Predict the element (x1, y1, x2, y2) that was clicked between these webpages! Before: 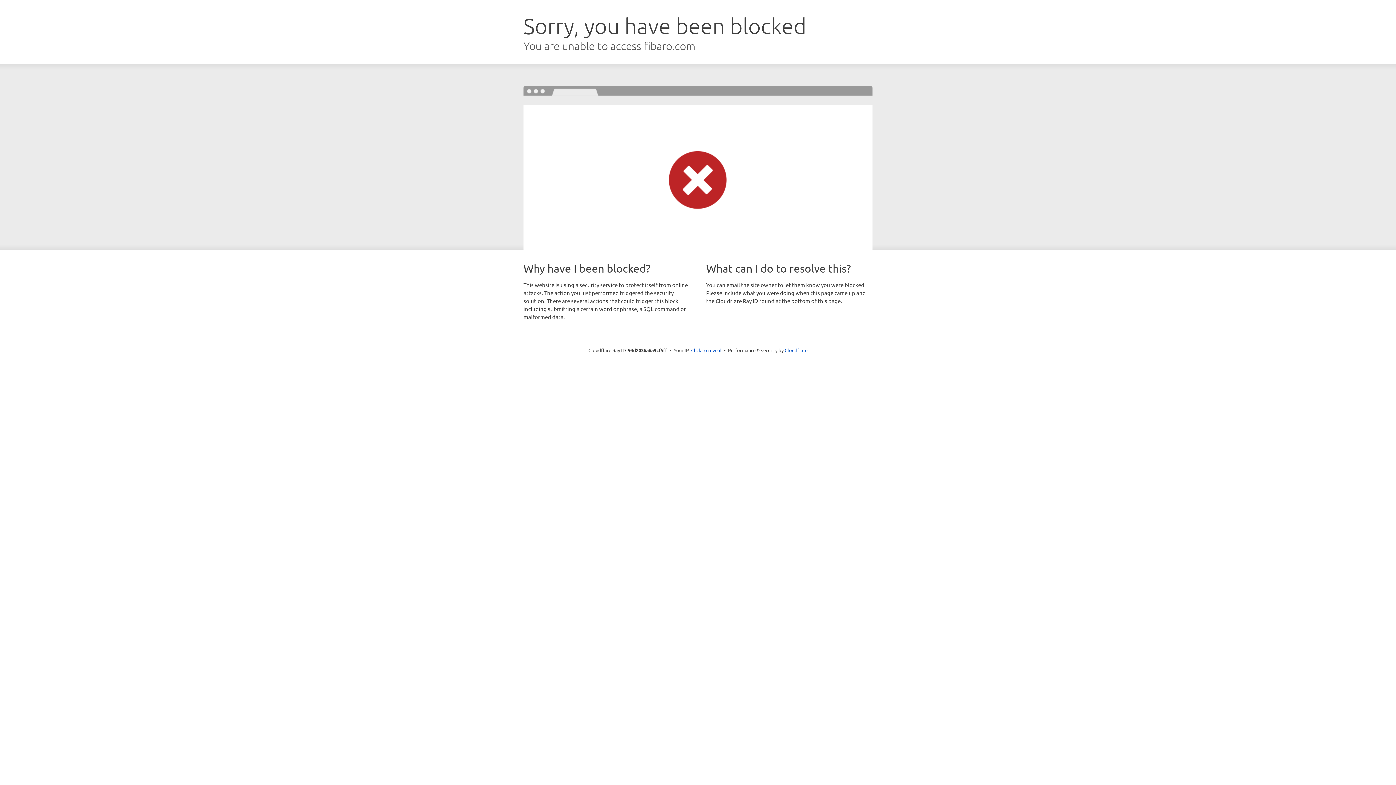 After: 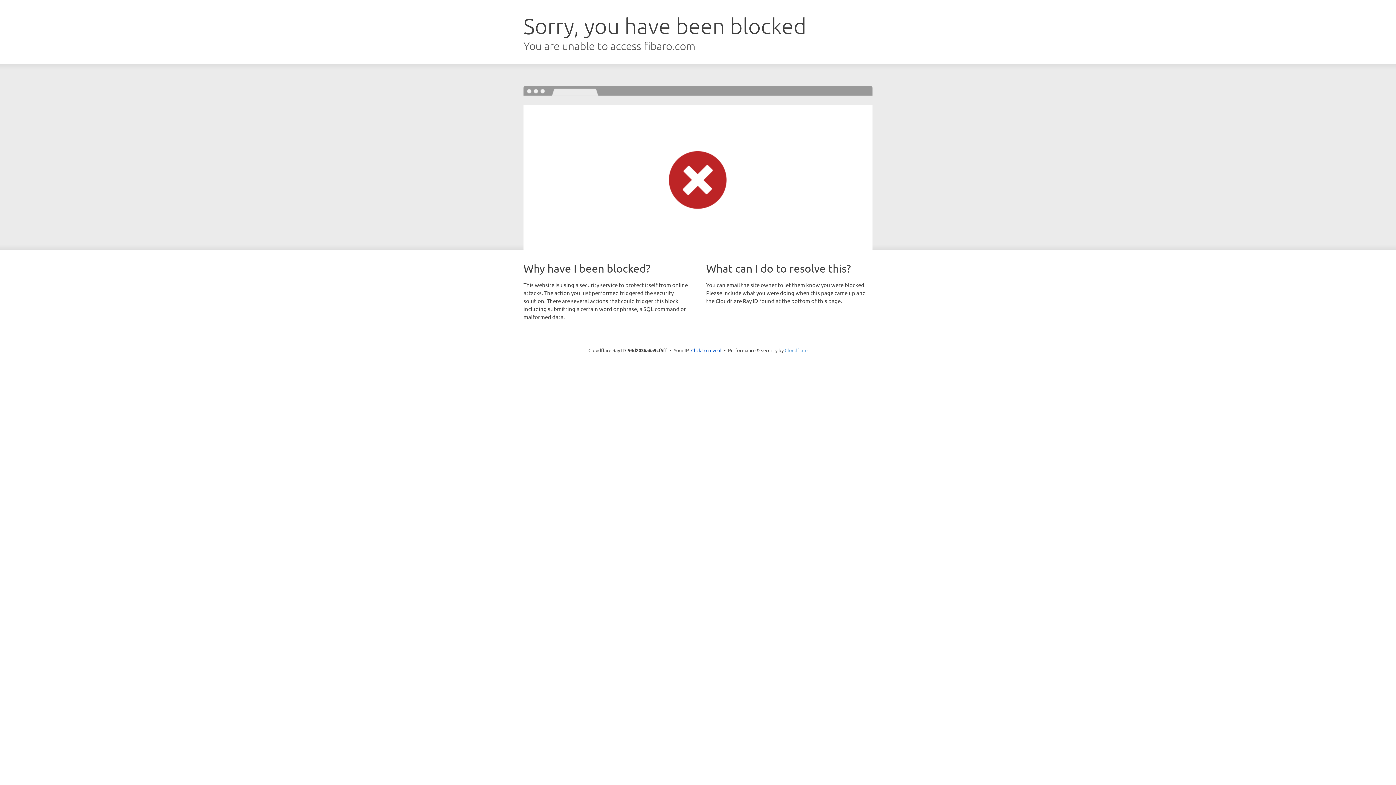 Action: bbox: (784, 347, 807, 353) label: Cloudflare